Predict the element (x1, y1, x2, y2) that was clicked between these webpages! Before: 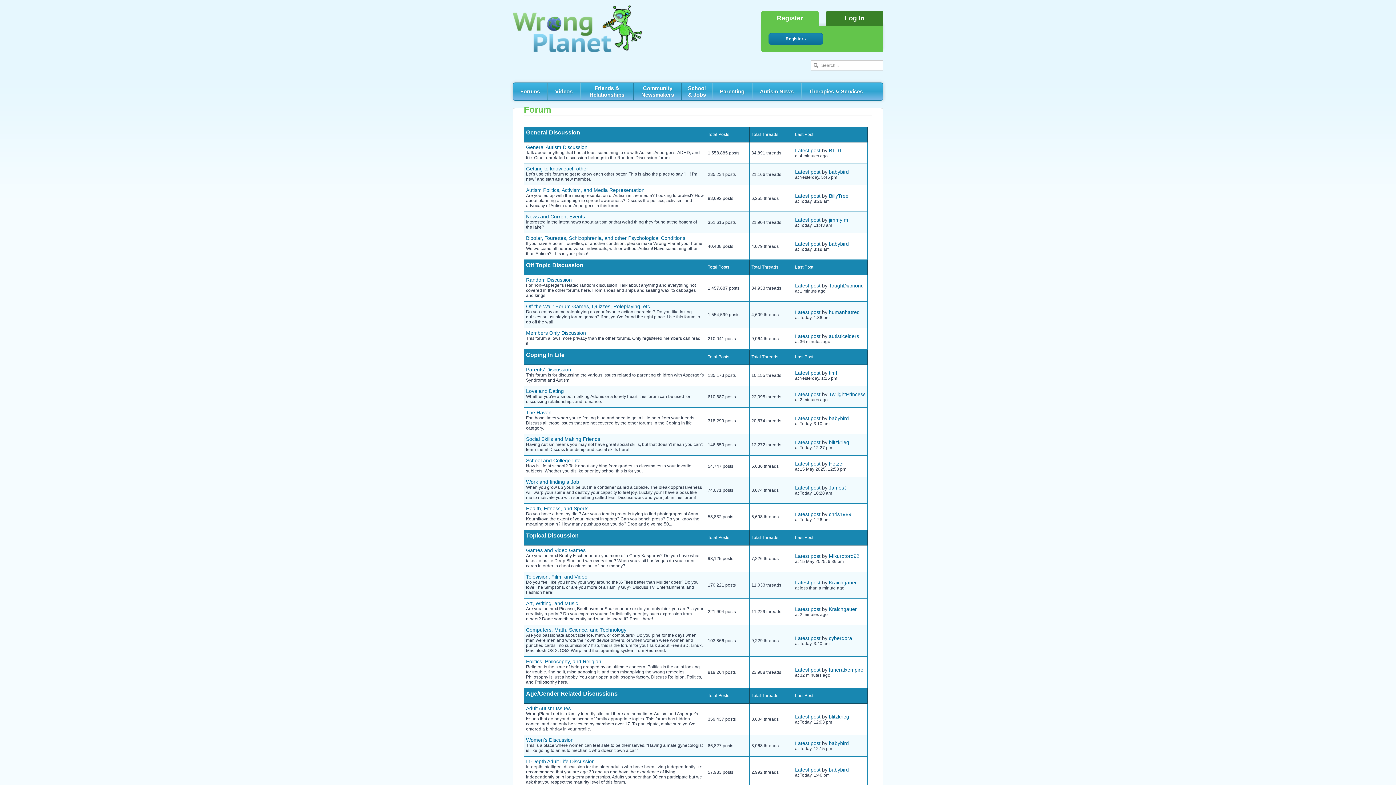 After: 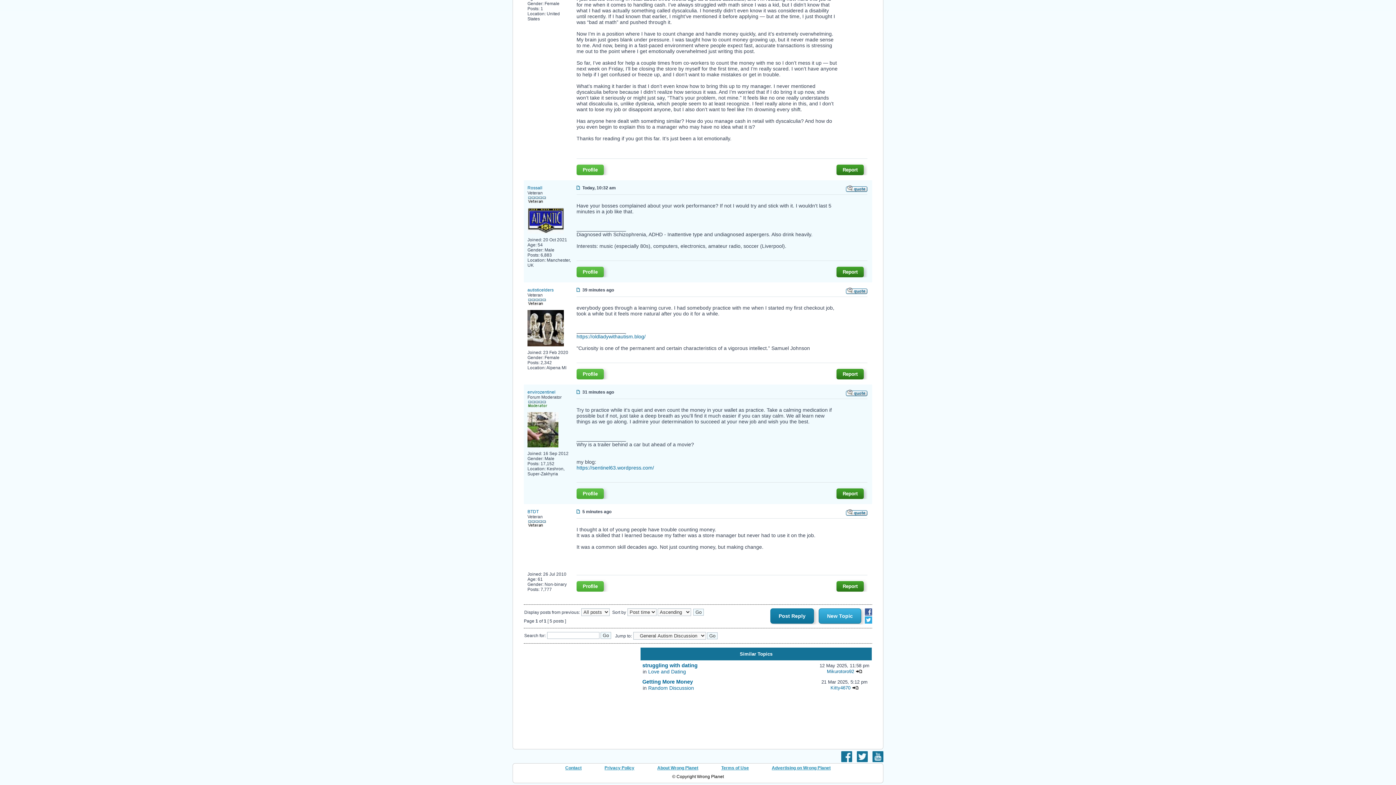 Action: label: Latest post bbox: (795, 147, 820, 153)